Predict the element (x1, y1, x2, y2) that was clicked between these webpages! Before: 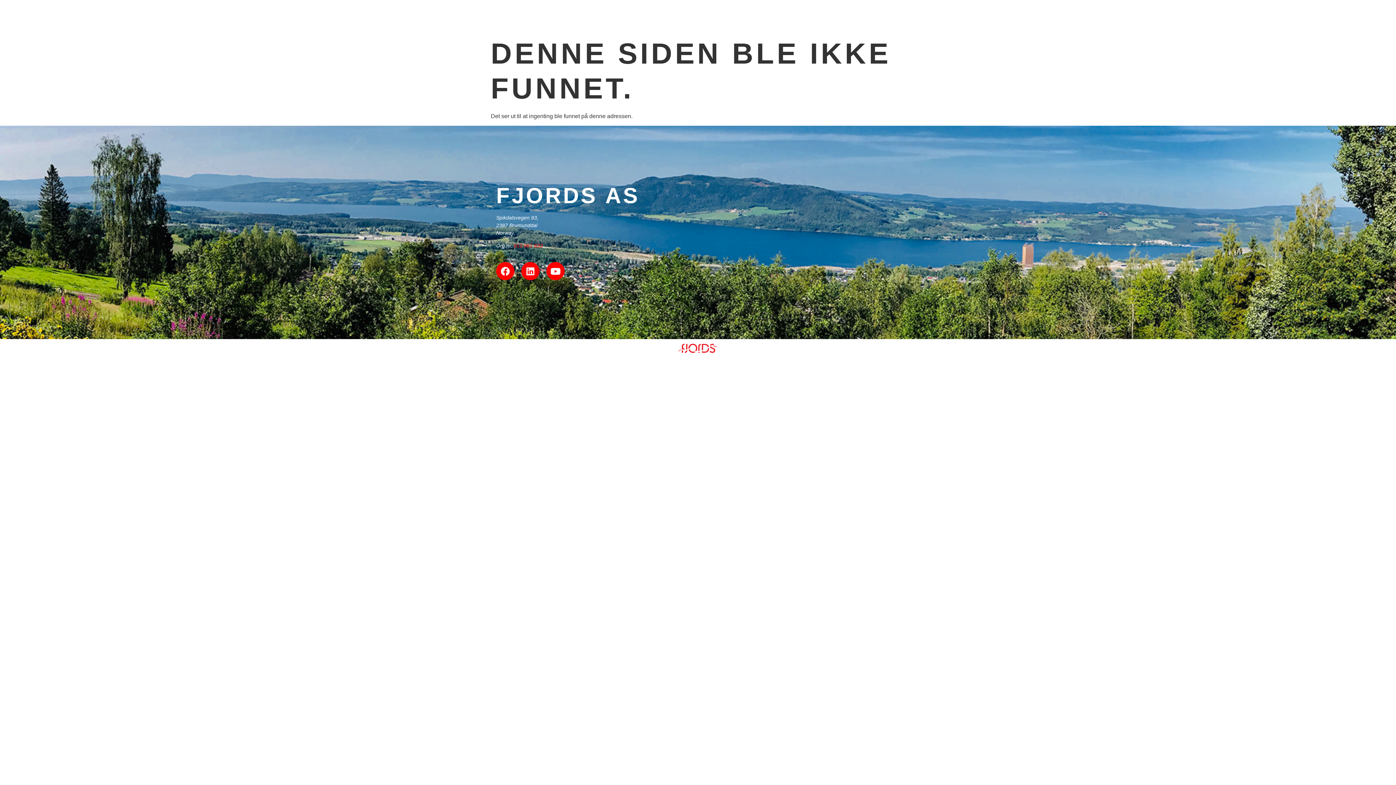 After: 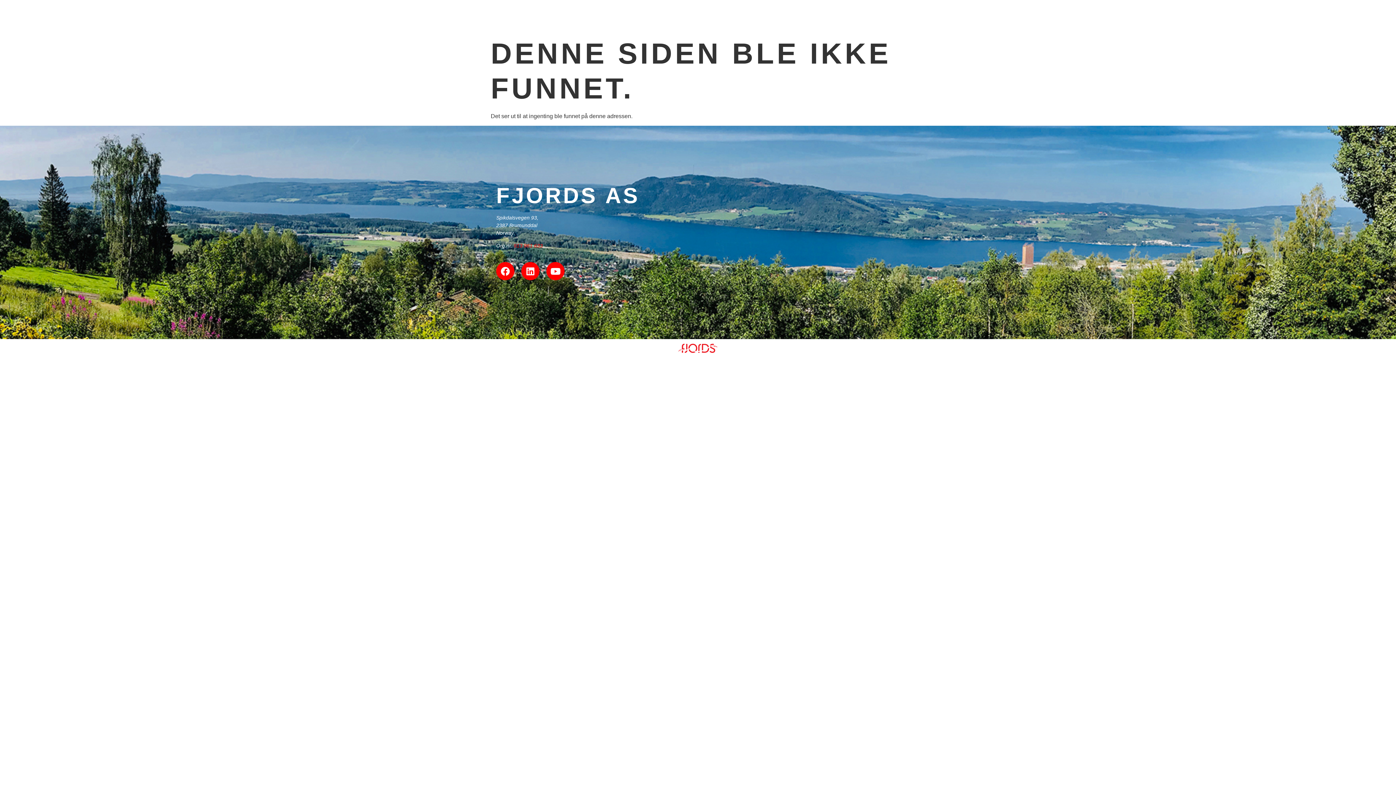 Action: label: 913 961 633 bbox: (513, 242, 542, 248)